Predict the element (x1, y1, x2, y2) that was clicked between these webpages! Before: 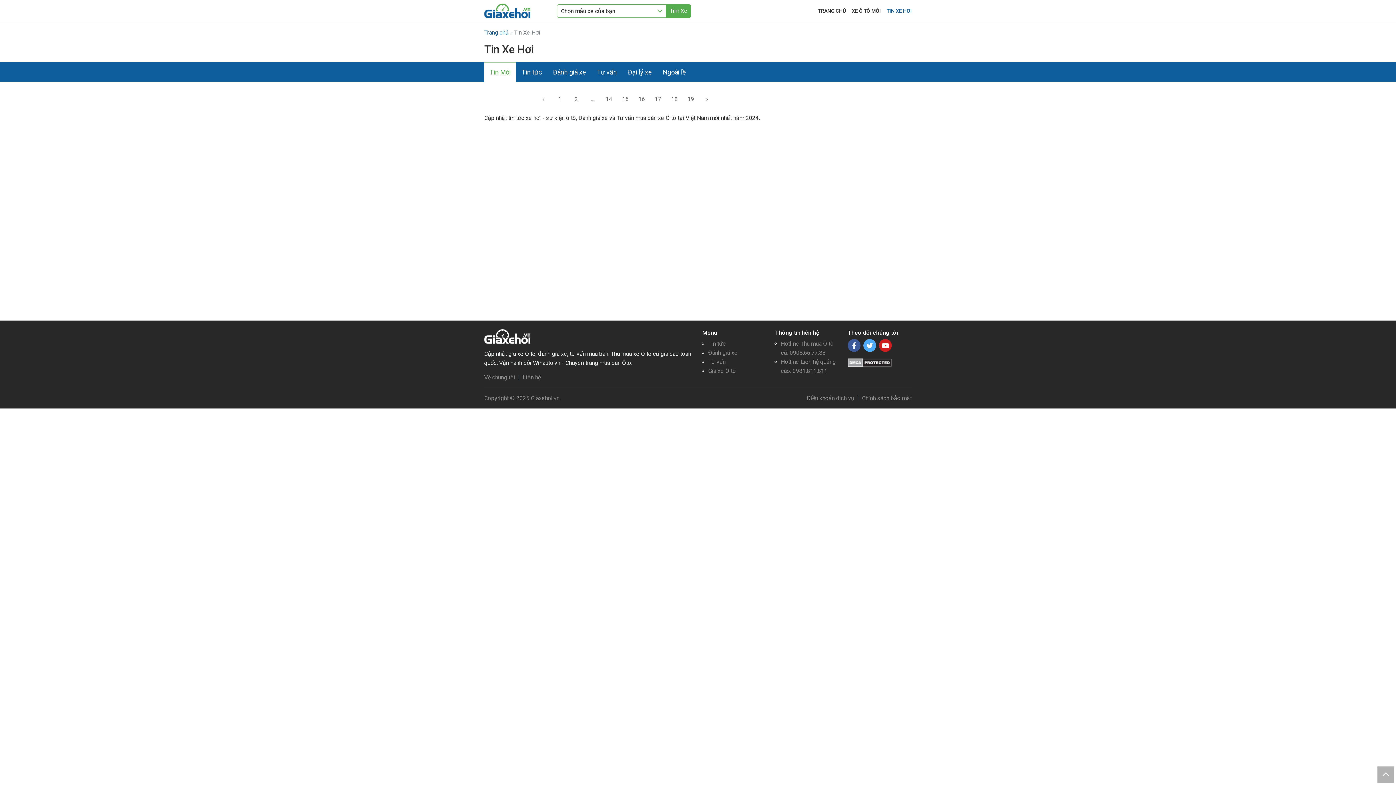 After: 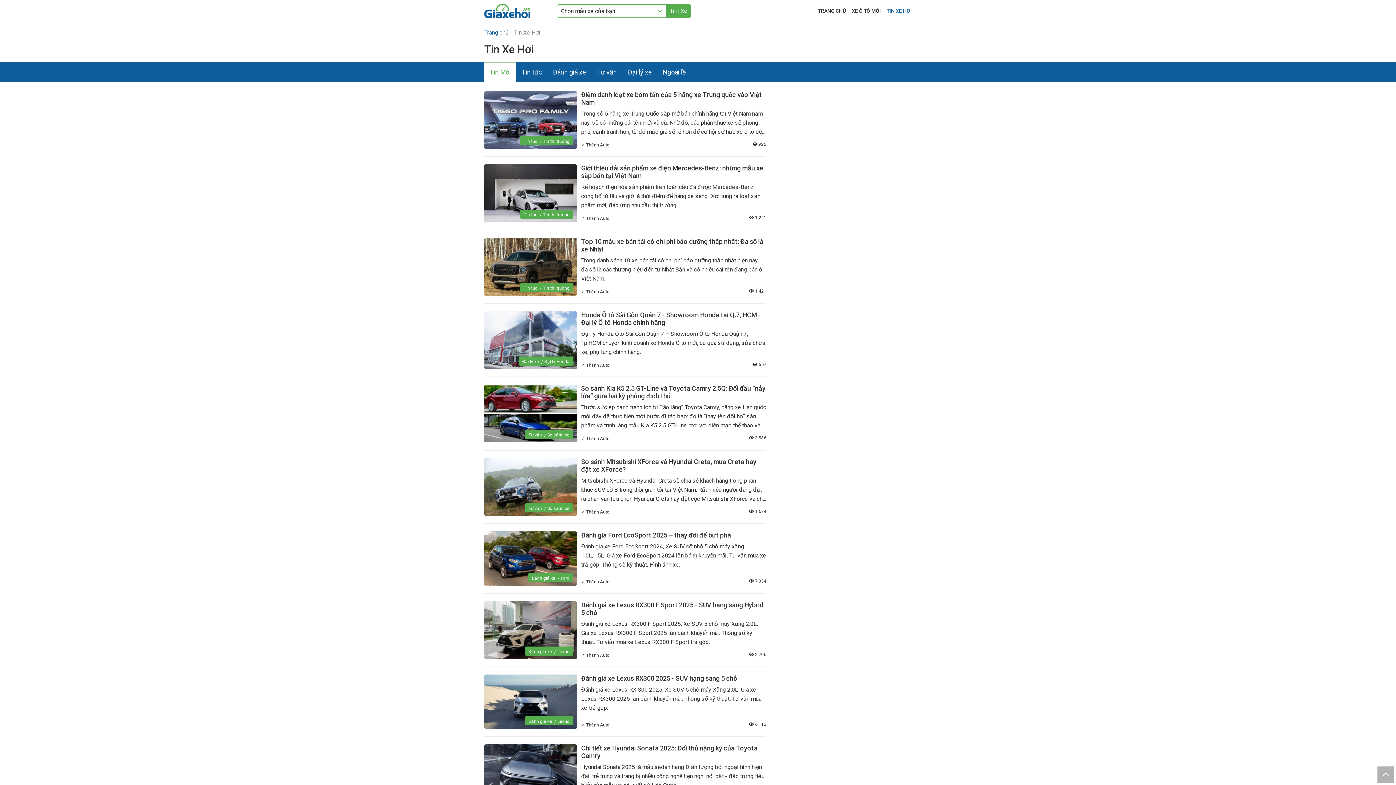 Action: bbox: (601, 92, 616, 106) label: 14